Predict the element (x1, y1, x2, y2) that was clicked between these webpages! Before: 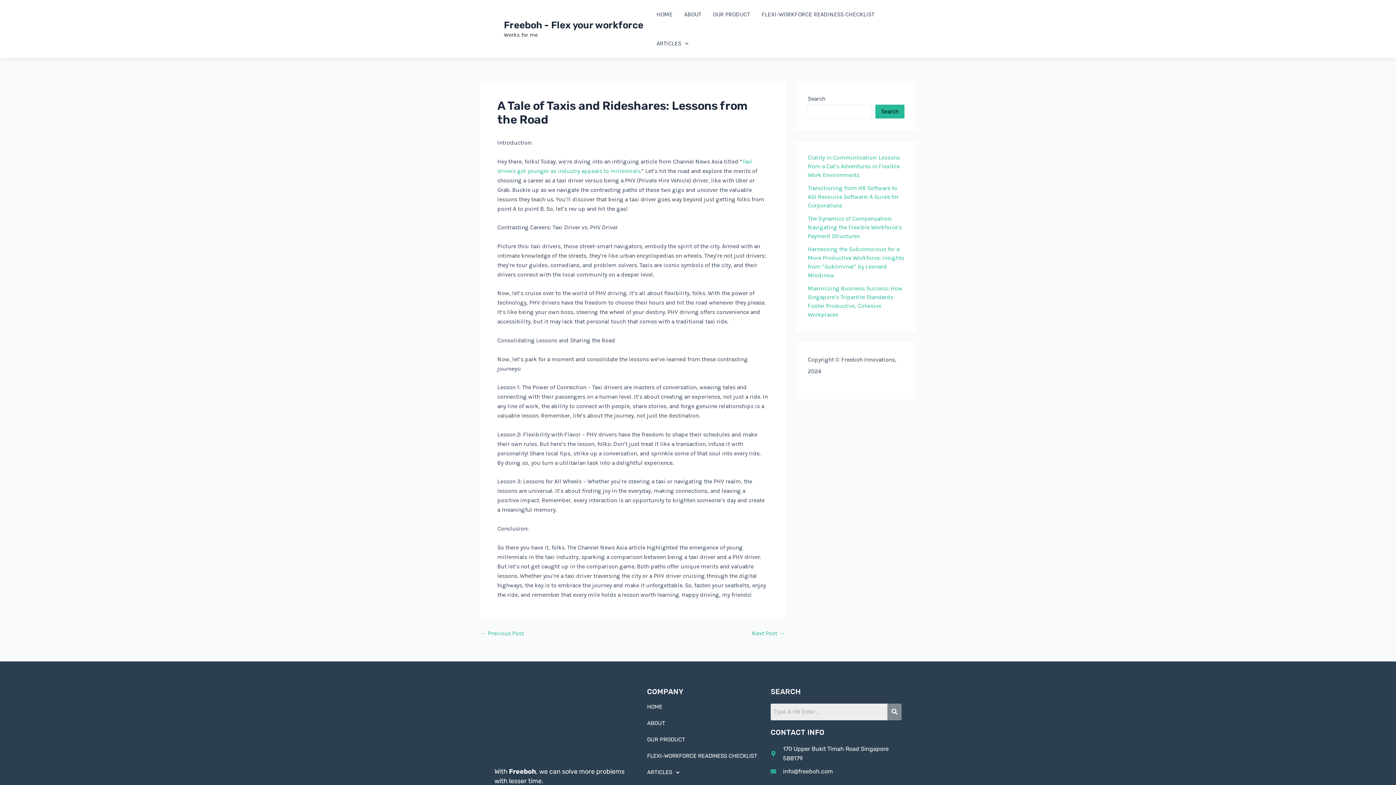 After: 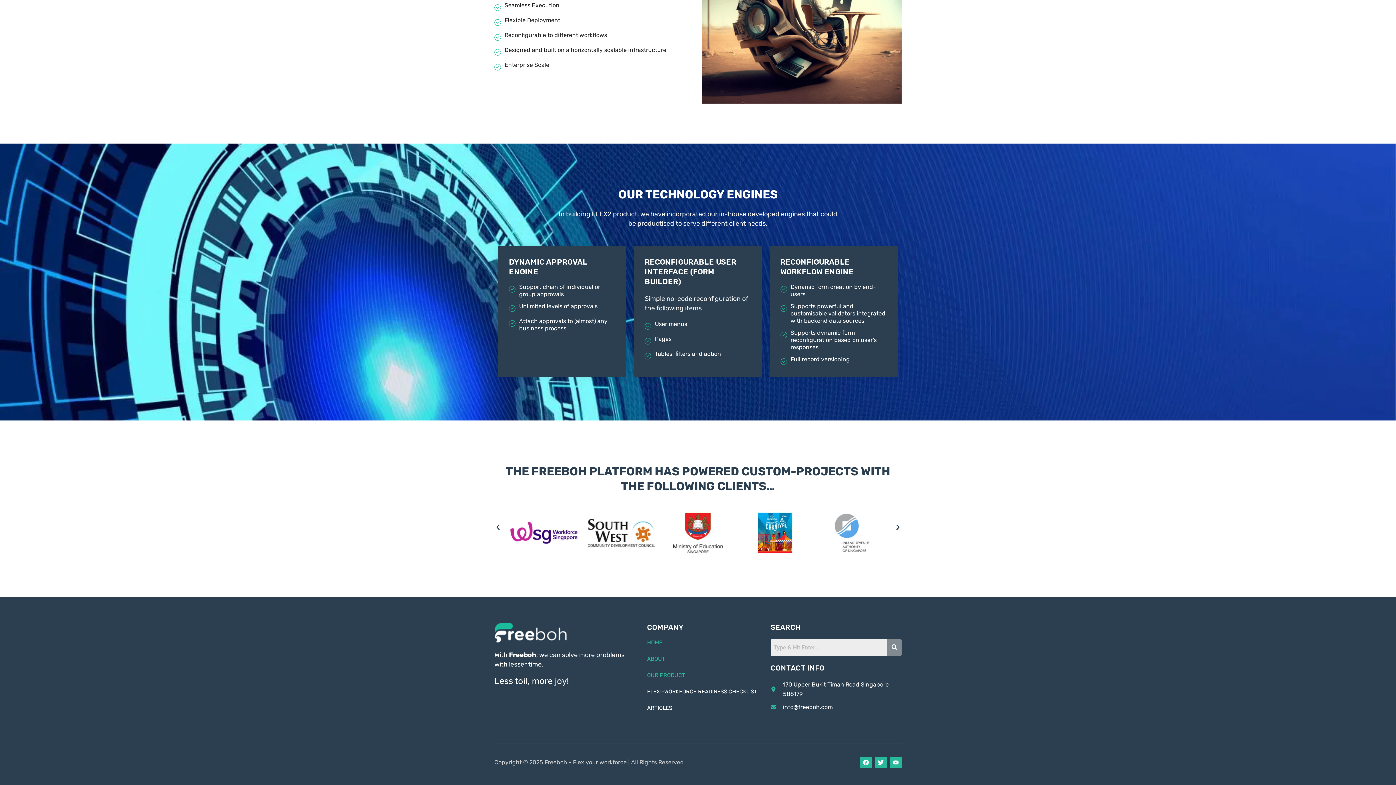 Action: bbox: (650, 0, 678, 29) label: HOME